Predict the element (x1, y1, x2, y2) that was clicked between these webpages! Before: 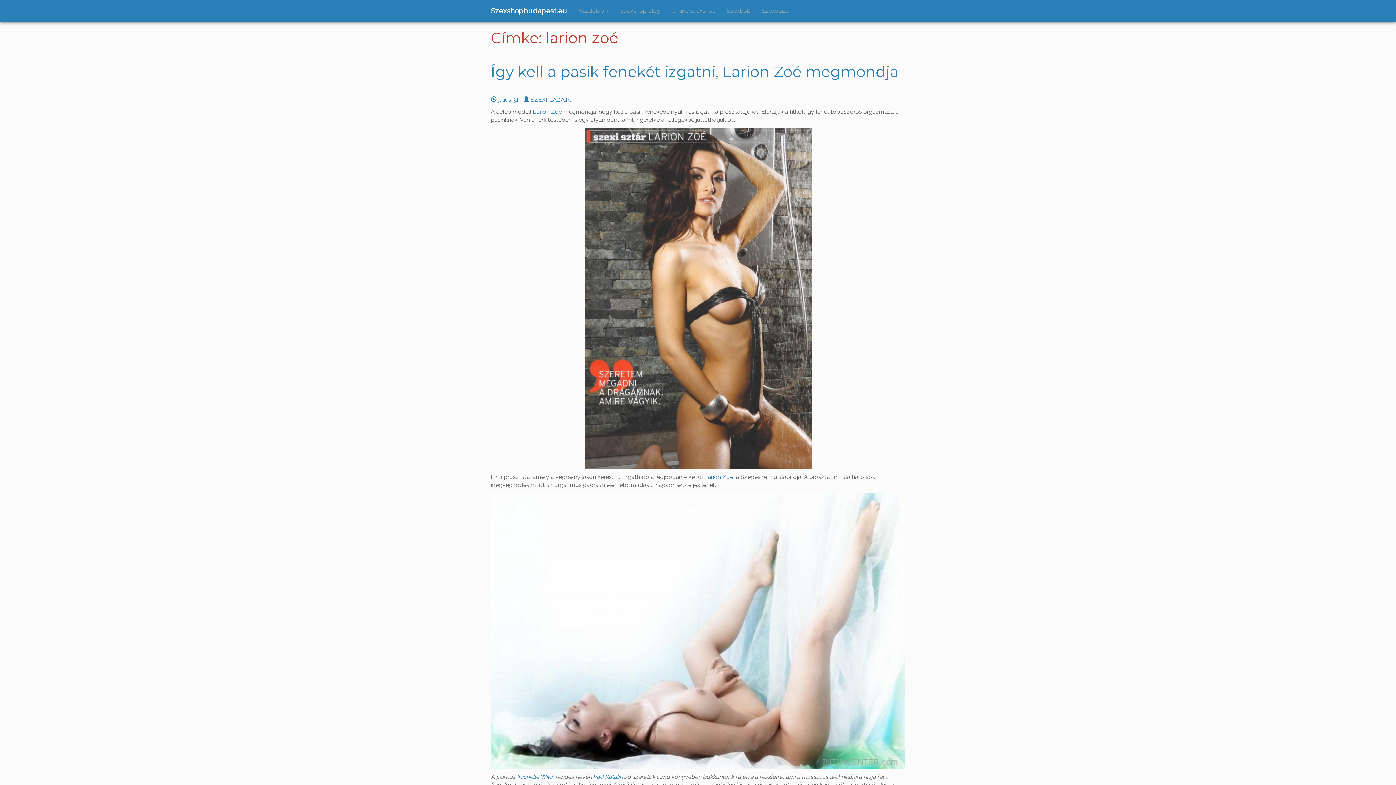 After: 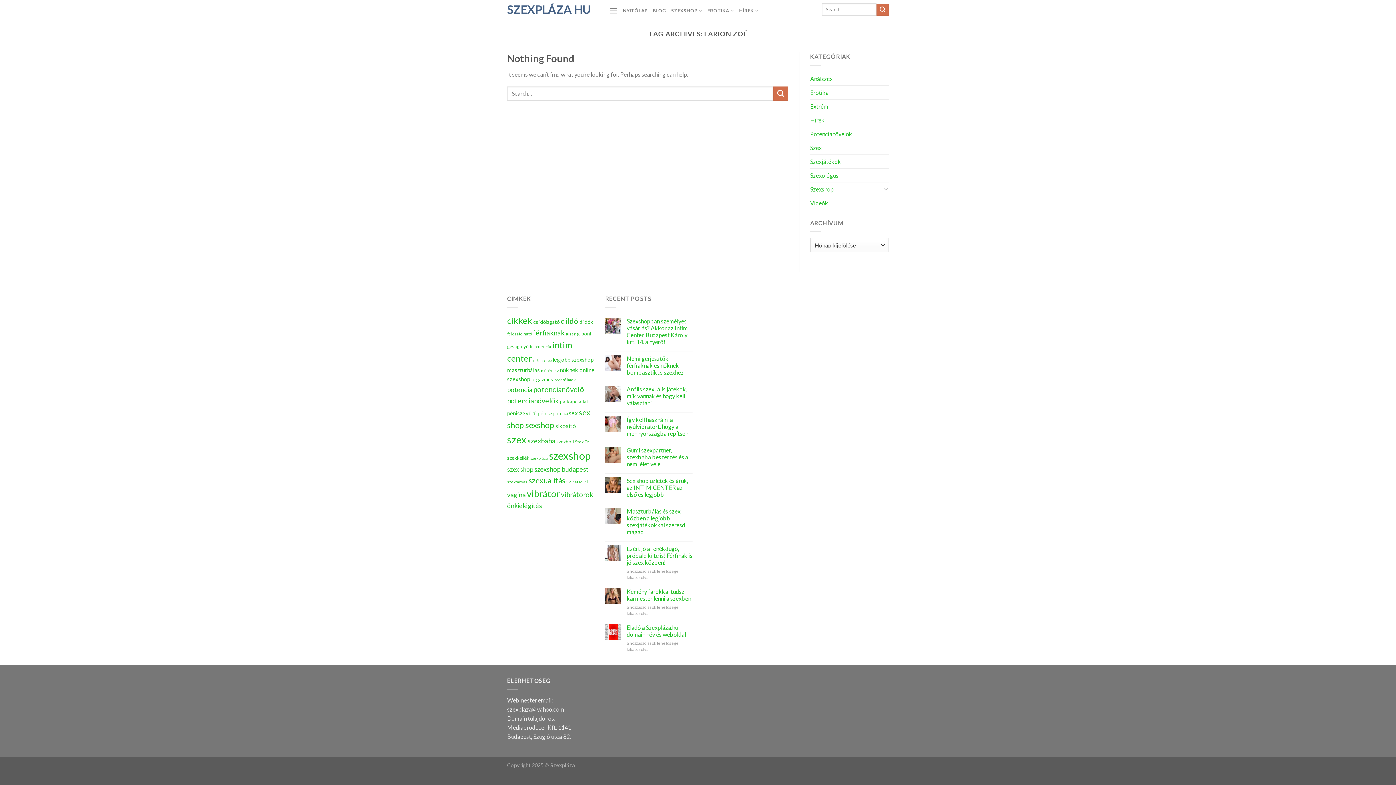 Action: bbox: (533, 108, 562, 115) label: Larion Zoé